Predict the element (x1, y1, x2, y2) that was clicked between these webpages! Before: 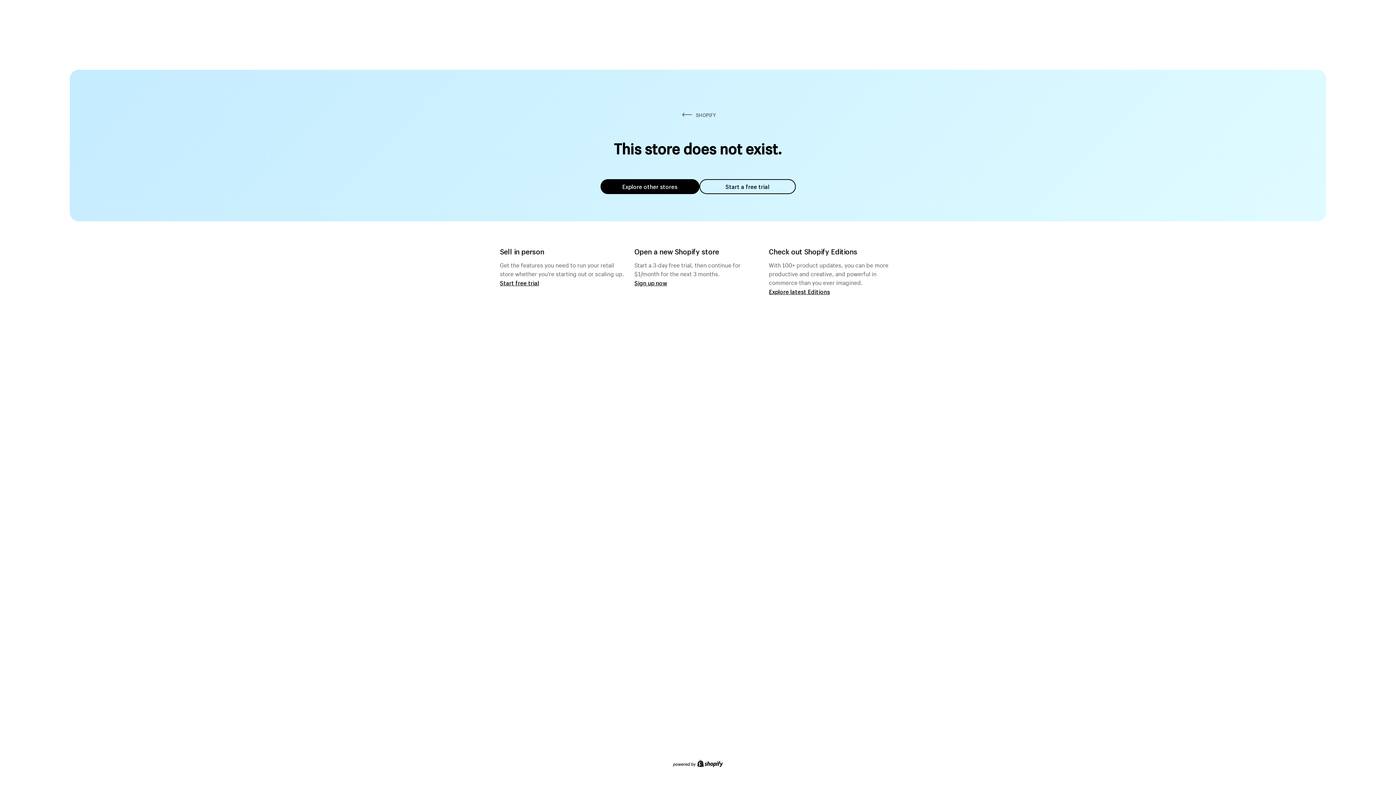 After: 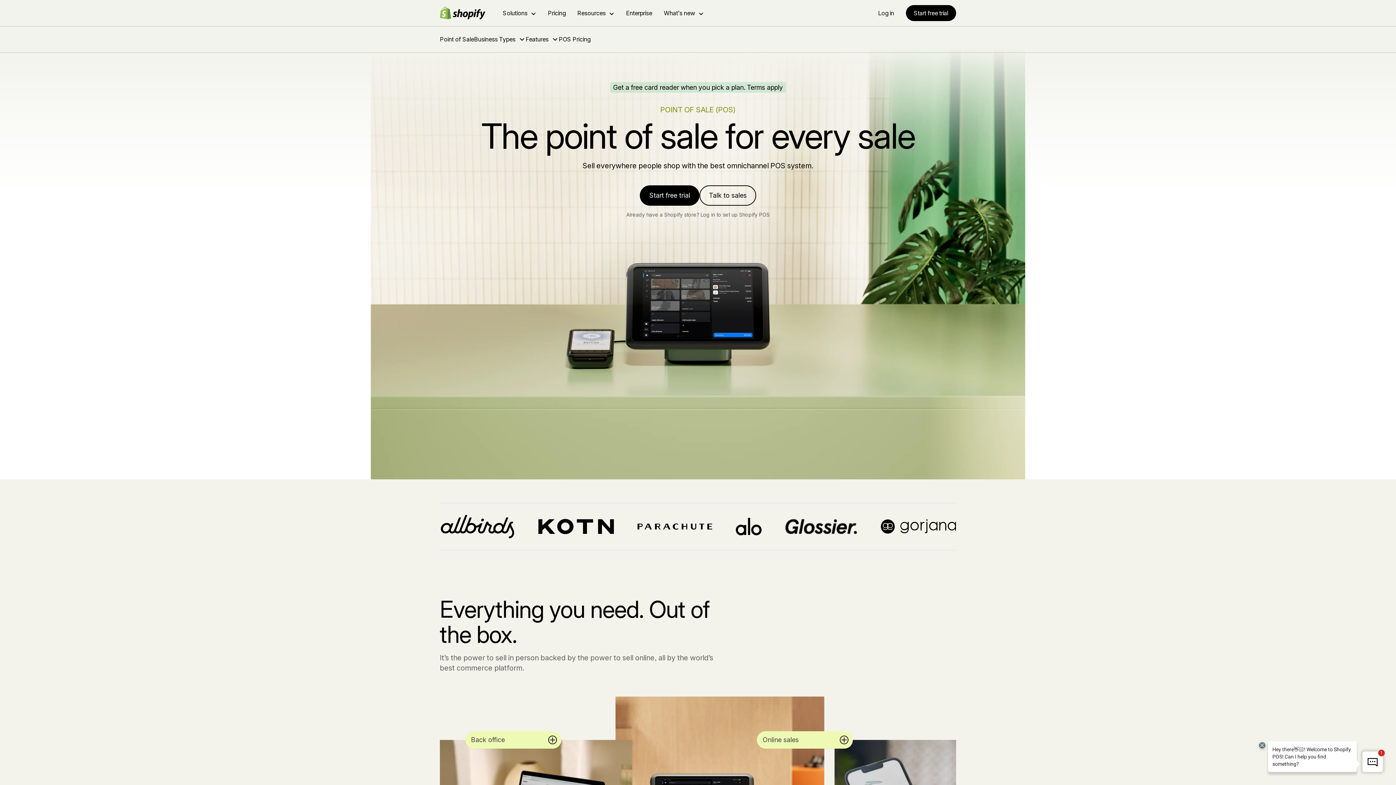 Action: bbox: (500, 279, 539, 286) label: Start free trial